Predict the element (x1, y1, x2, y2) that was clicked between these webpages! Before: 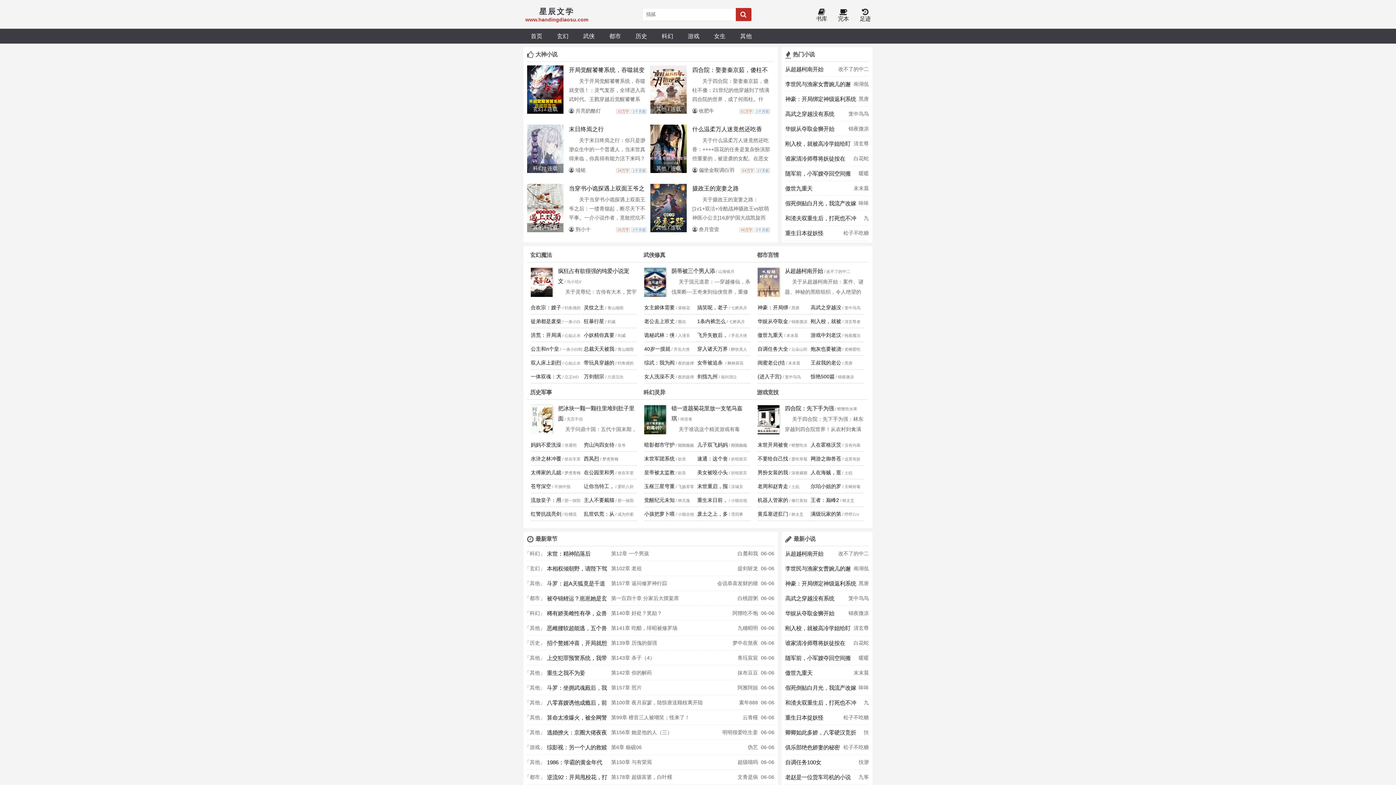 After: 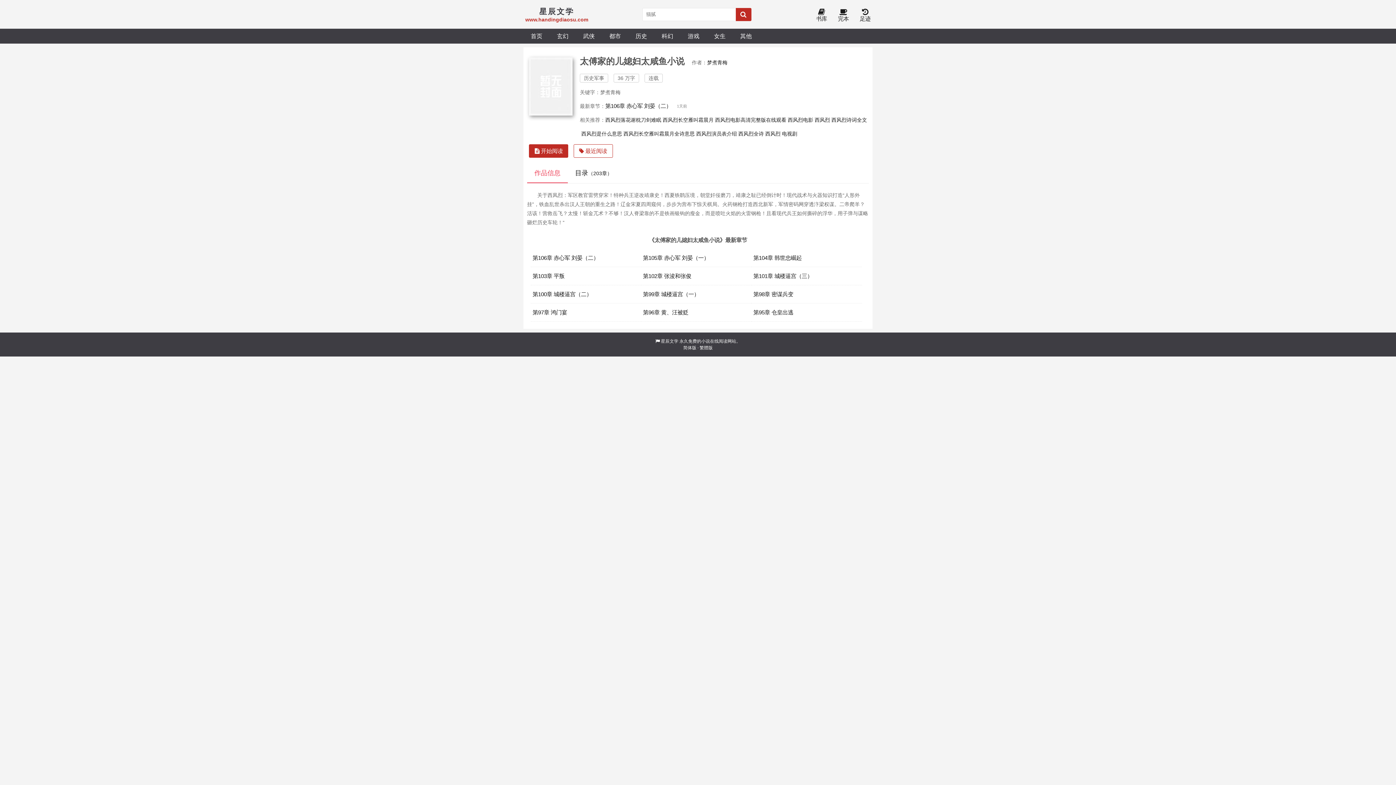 Action: label: 太傅家的儿媳 bbox: (530, 469, 561, 475)